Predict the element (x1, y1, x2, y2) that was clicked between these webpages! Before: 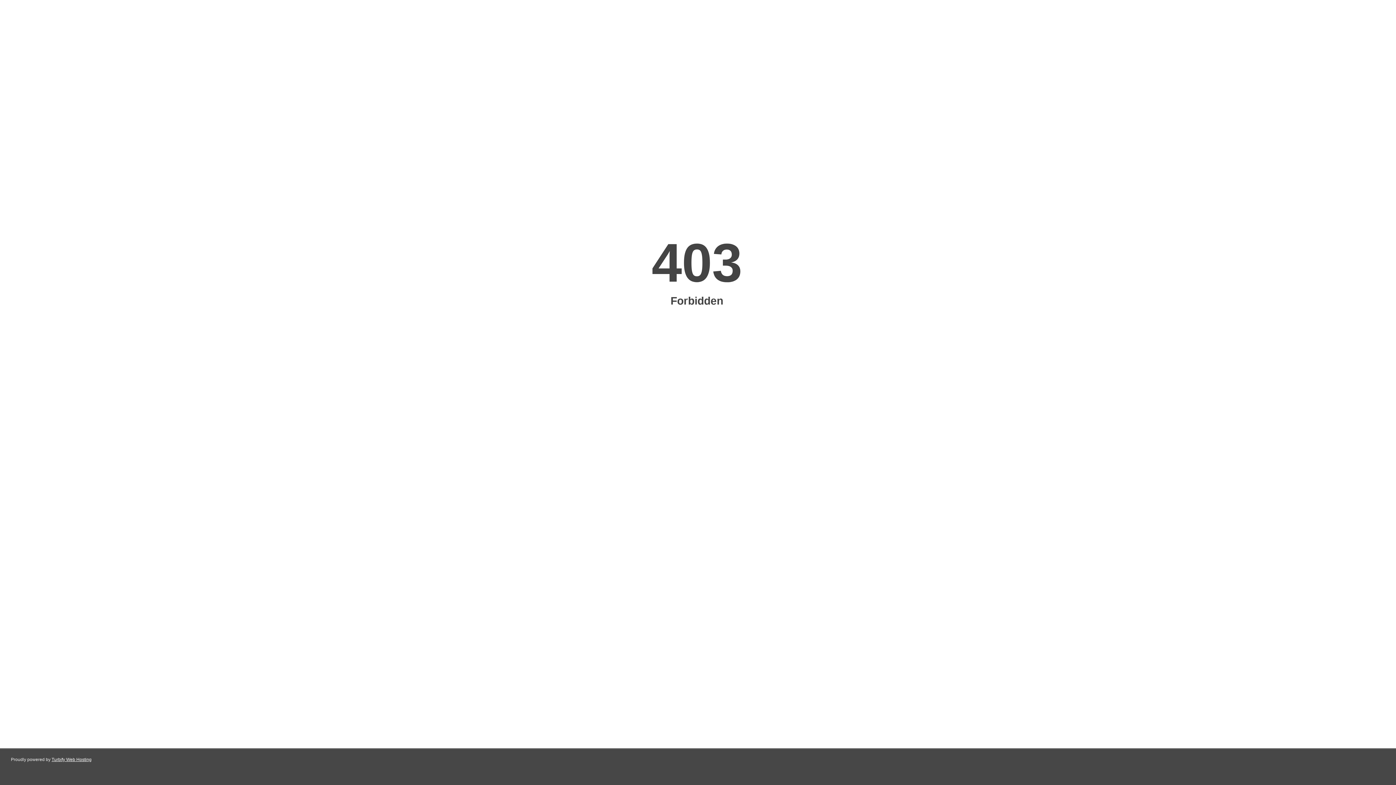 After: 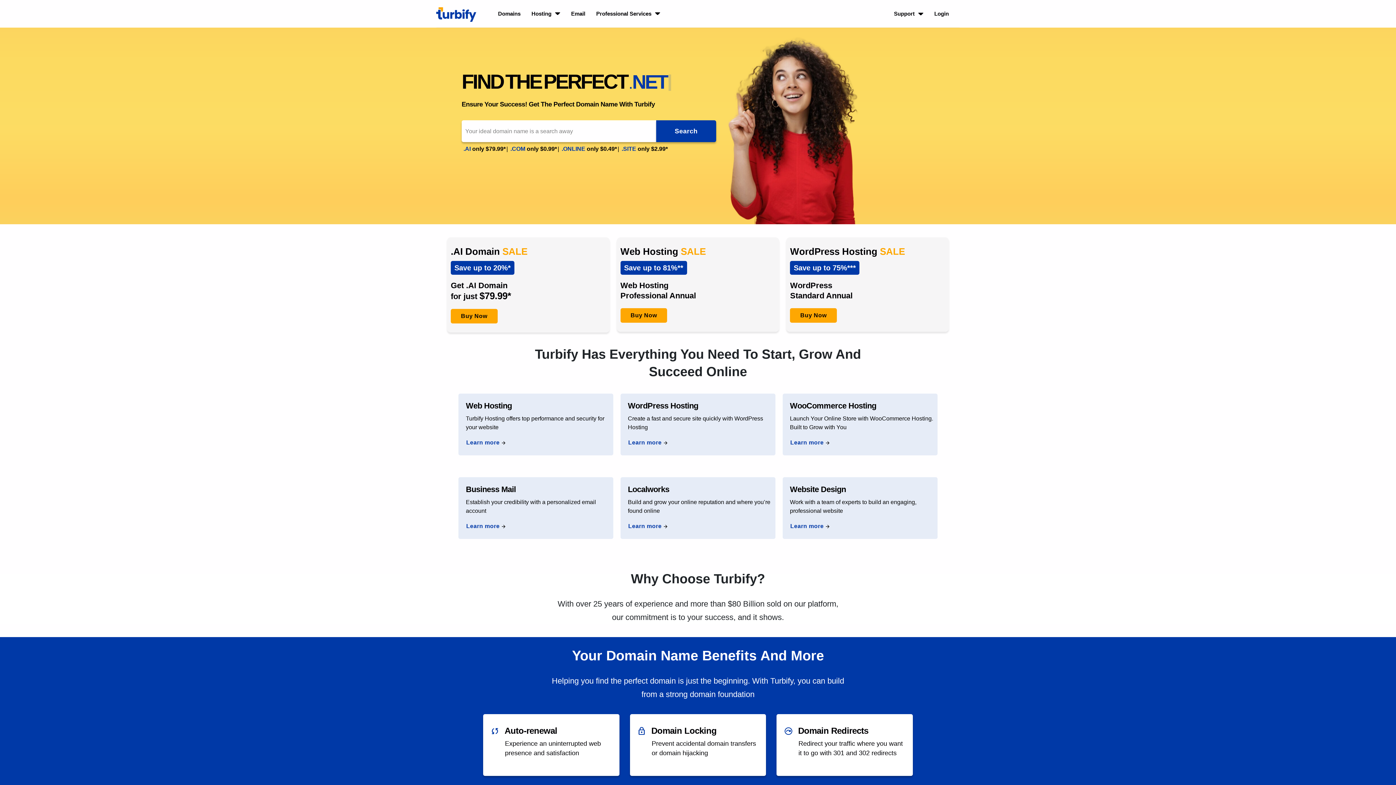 Action: bbox: (51, 757, 91, 762) label: Turbify Web Hosting